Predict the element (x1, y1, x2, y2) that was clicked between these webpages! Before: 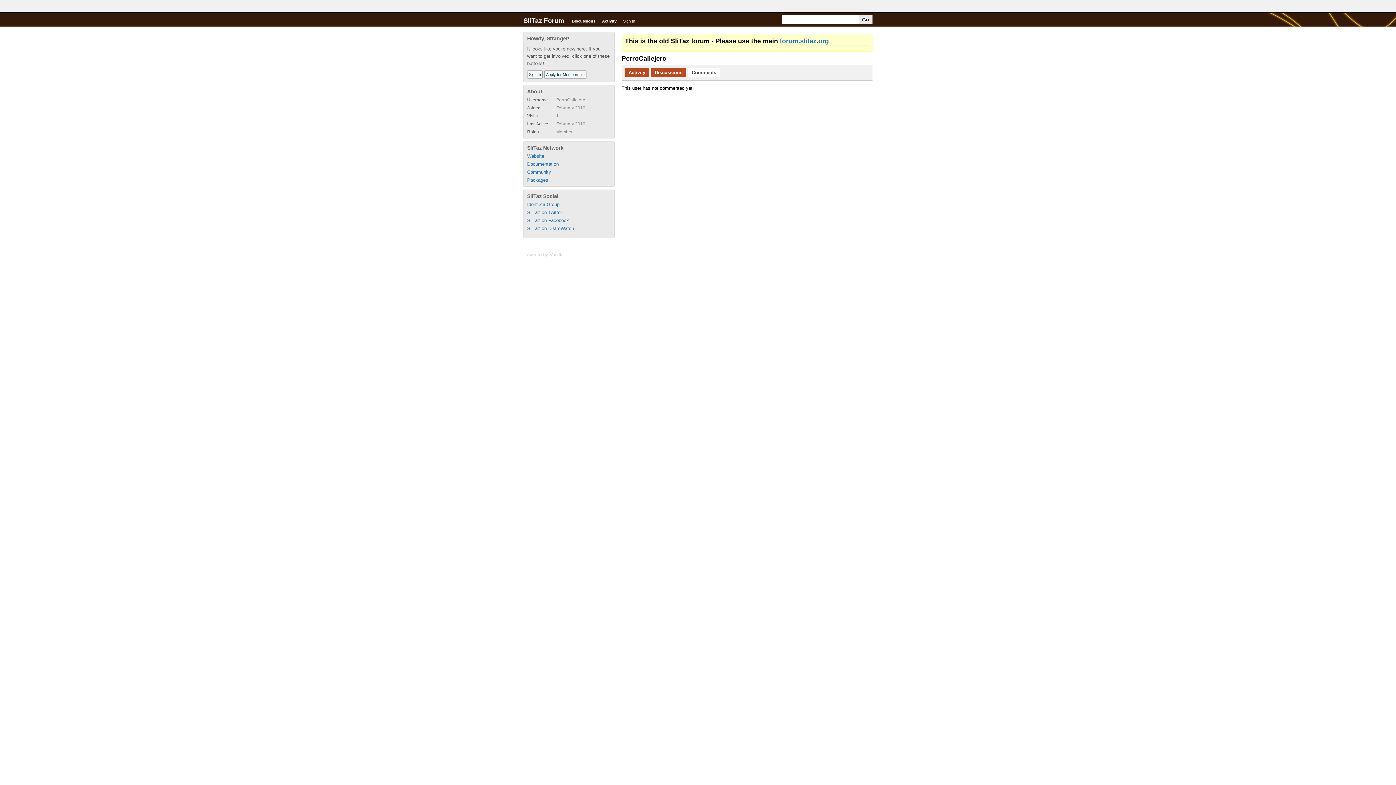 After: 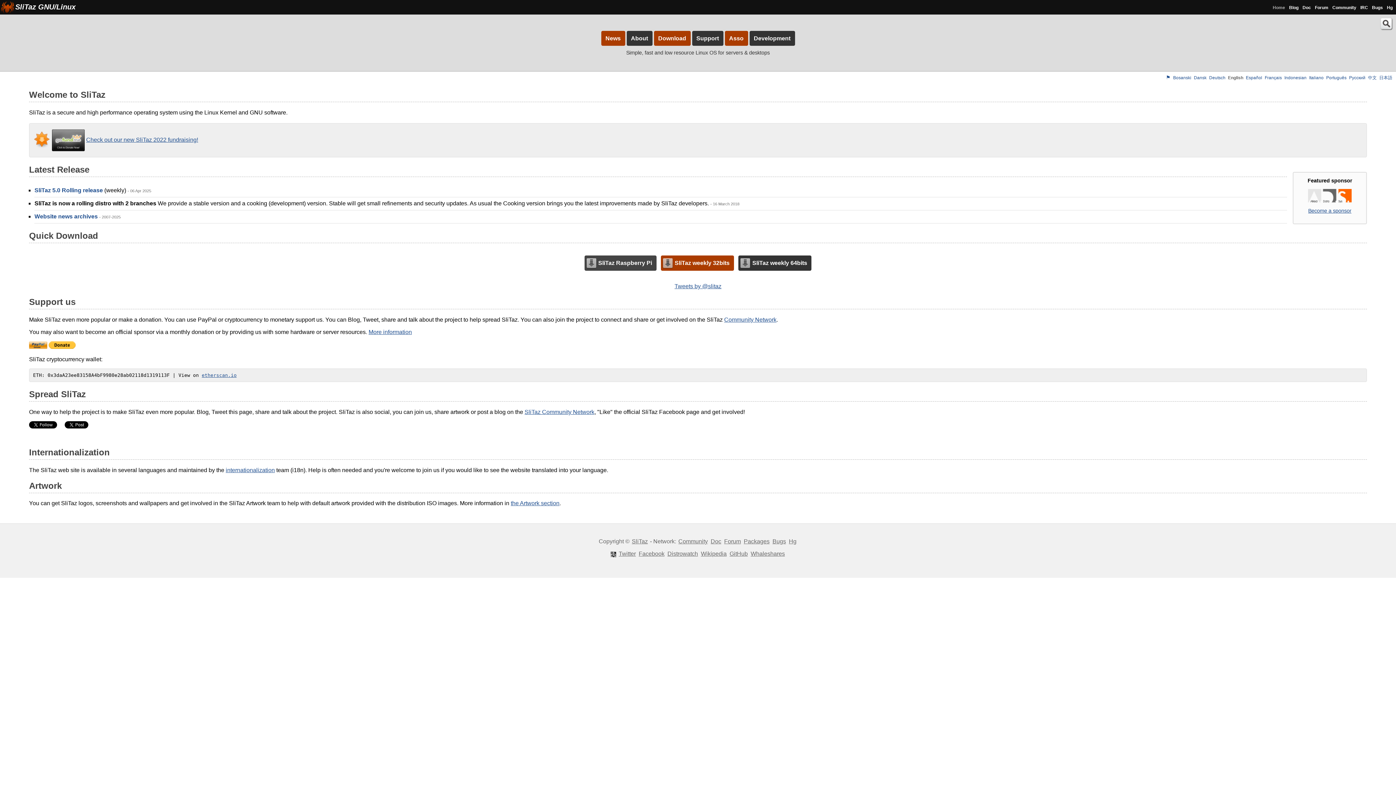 Action: label: Website bbox: (527, 153, 544, 158)